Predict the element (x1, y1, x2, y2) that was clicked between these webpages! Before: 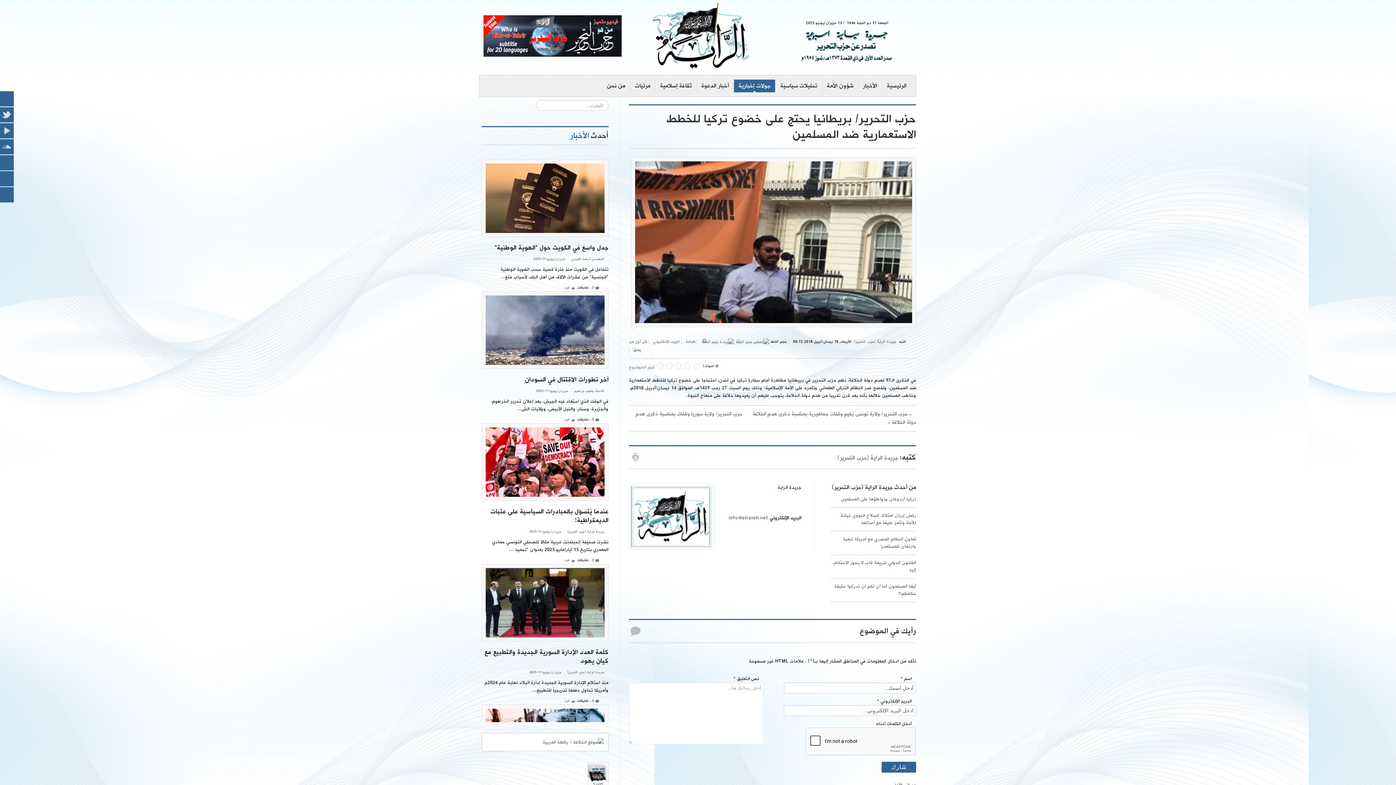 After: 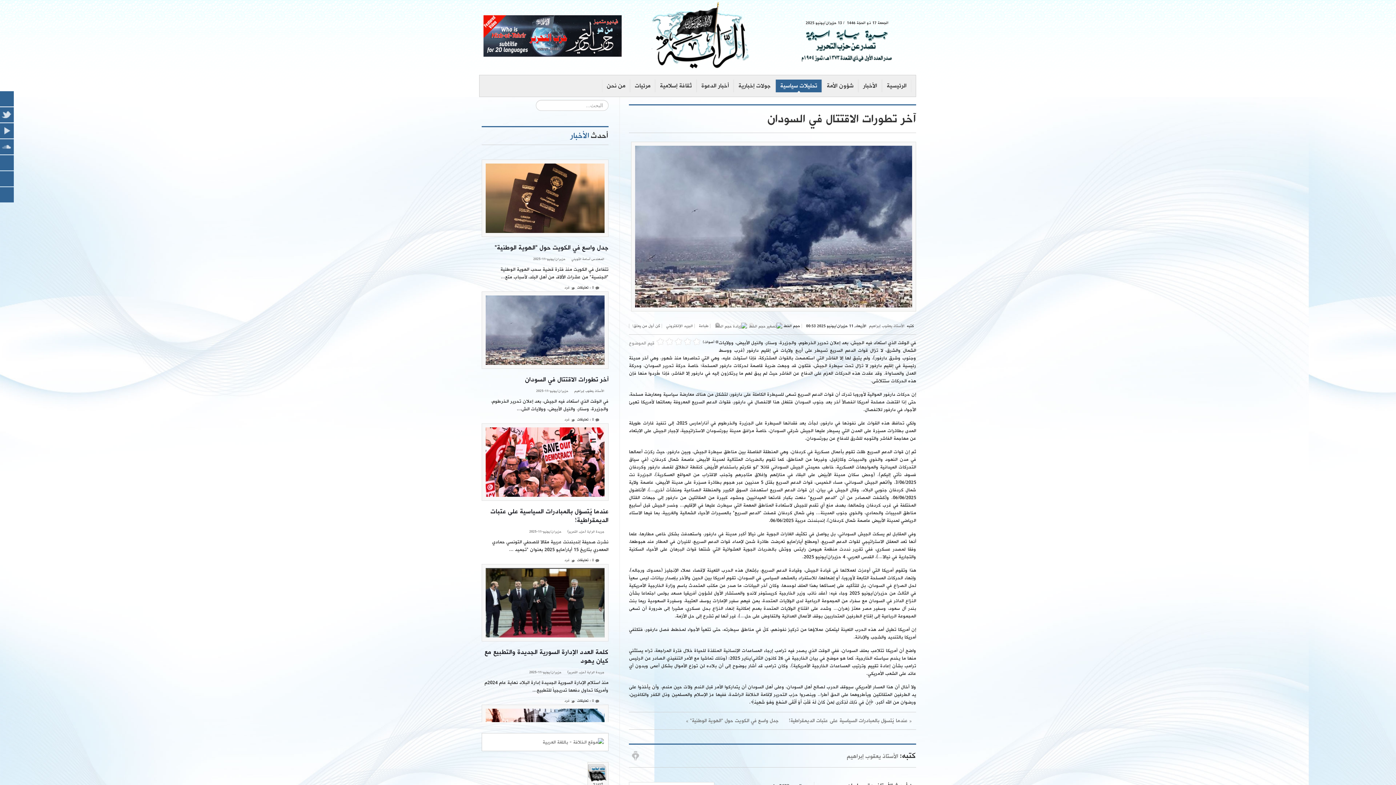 Action: label: 0 bbox: (592, 417, 599, 421)